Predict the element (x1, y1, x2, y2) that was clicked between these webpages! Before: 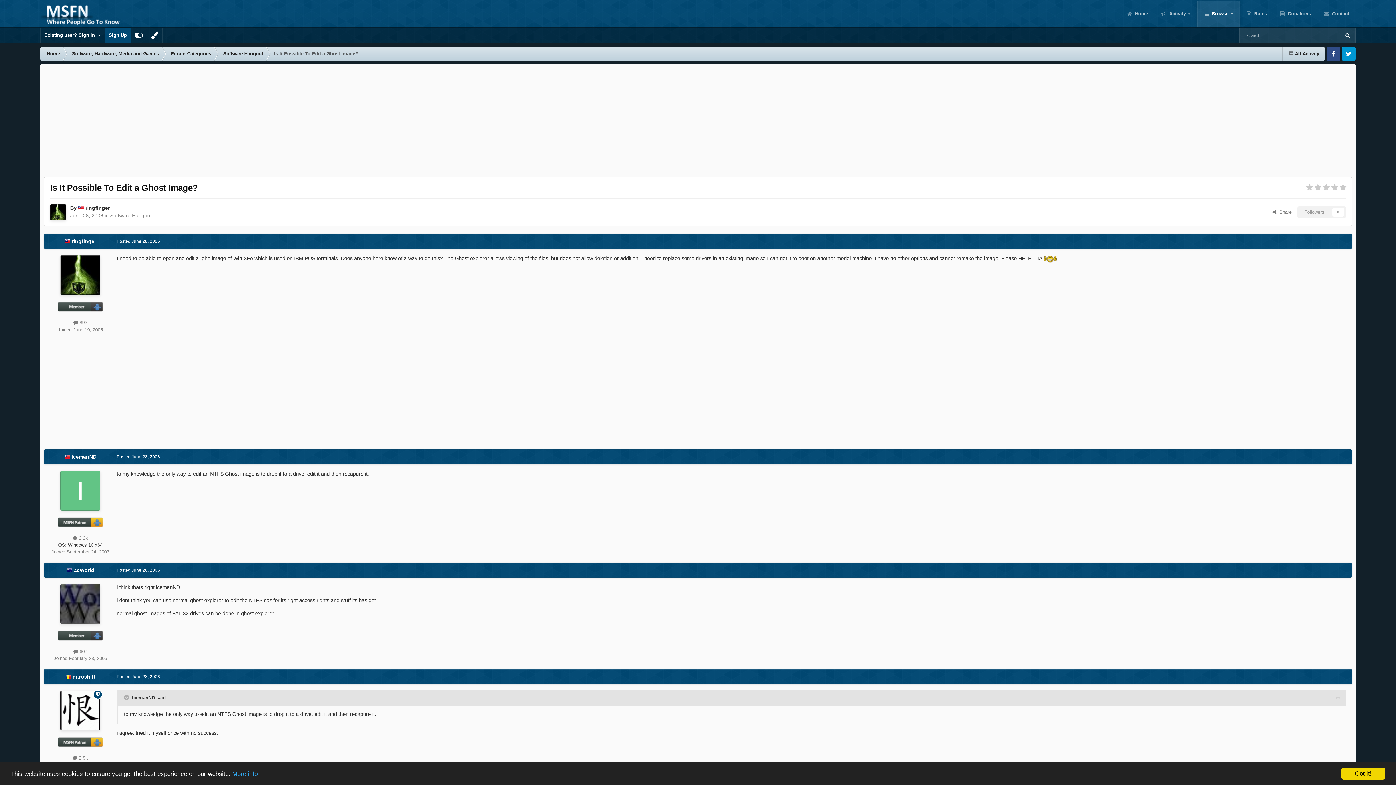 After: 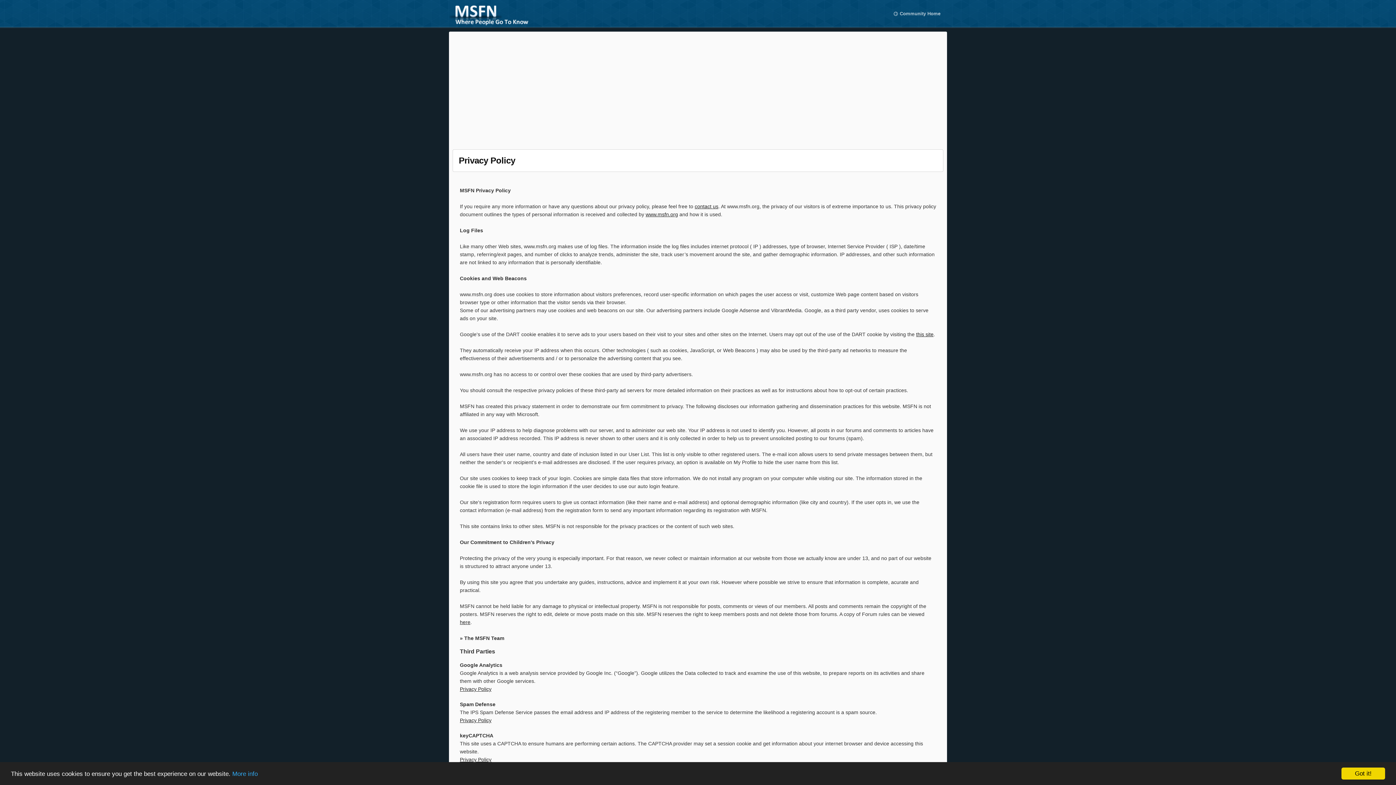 Action: bbox: (232, 770, 257, 777) label: More info